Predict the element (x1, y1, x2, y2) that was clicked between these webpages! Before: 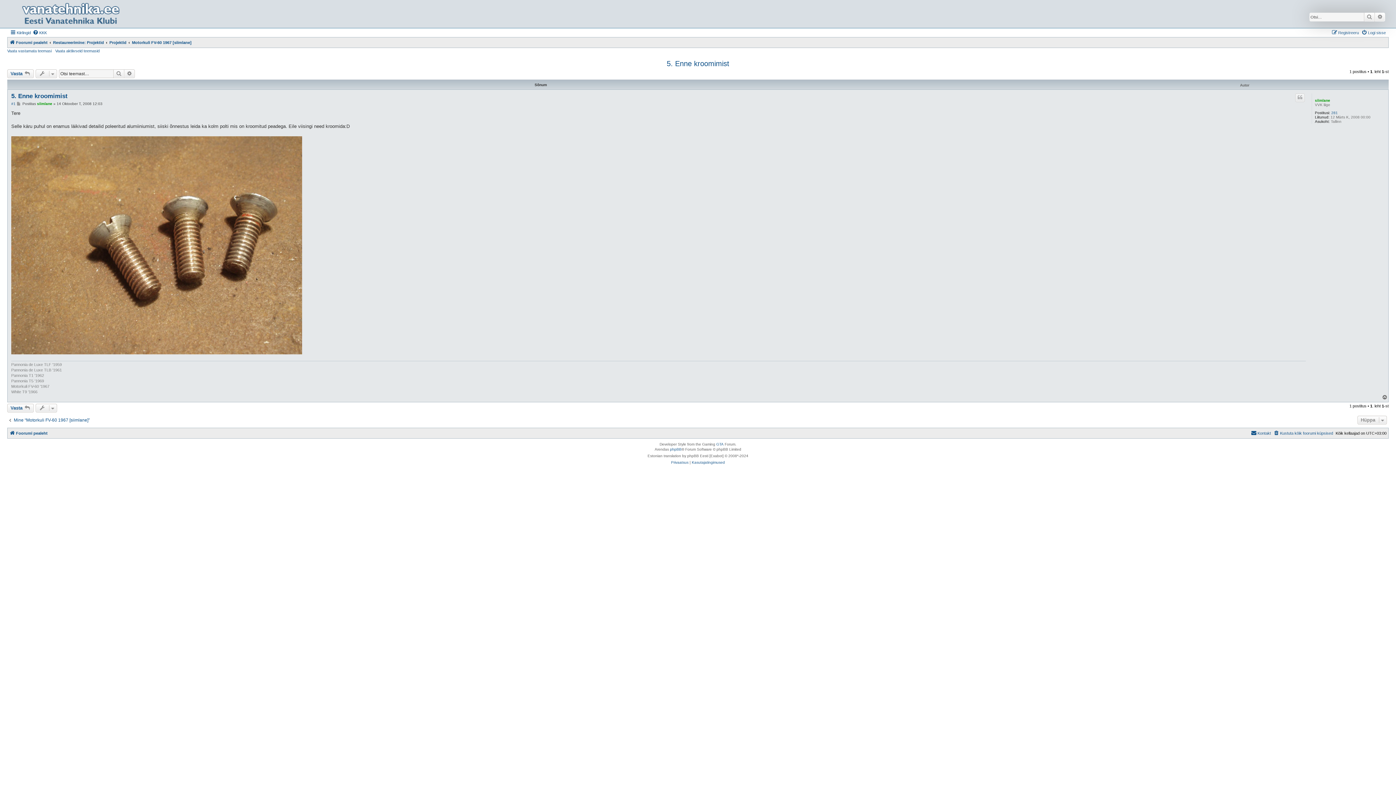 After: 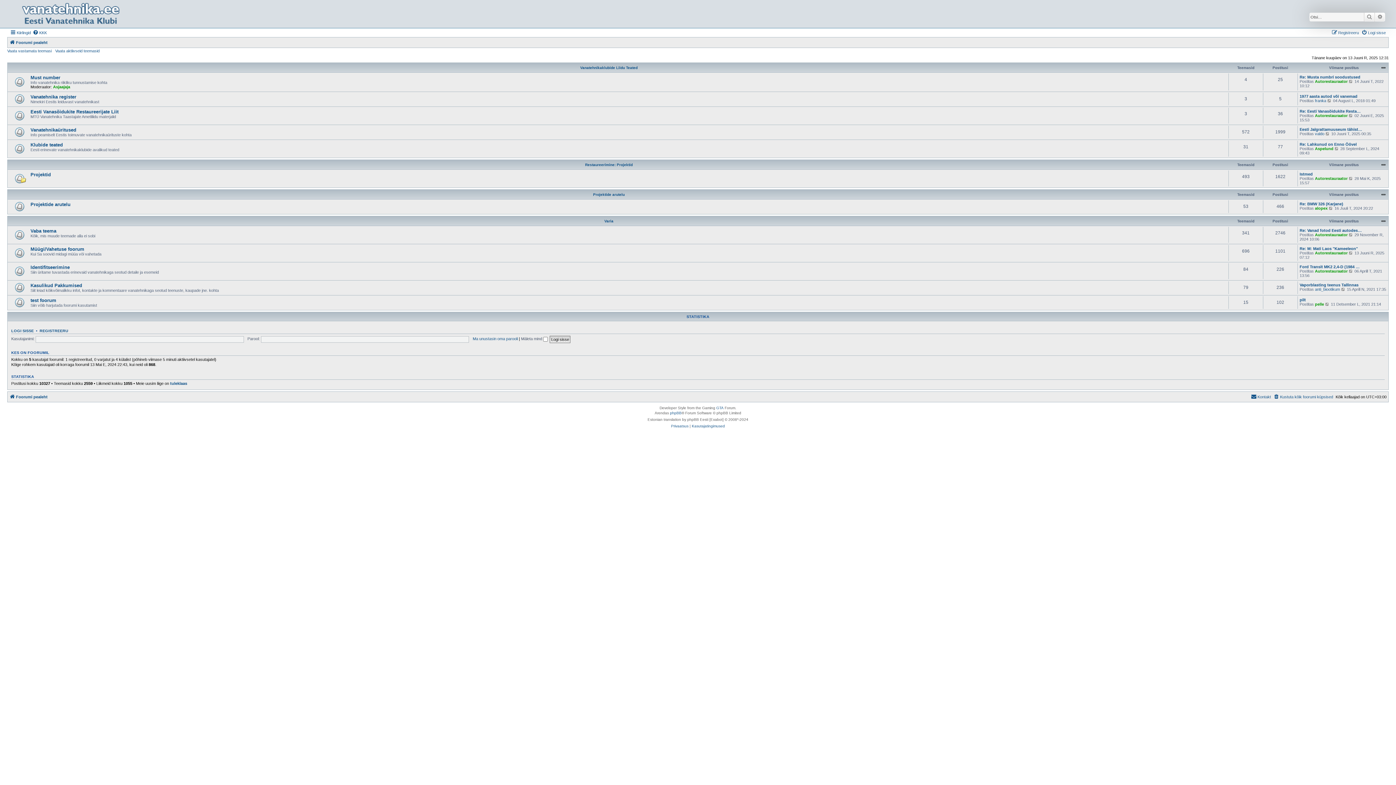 Action: label: Foorumi pealeht bbox: (9, 429, 47, 437)